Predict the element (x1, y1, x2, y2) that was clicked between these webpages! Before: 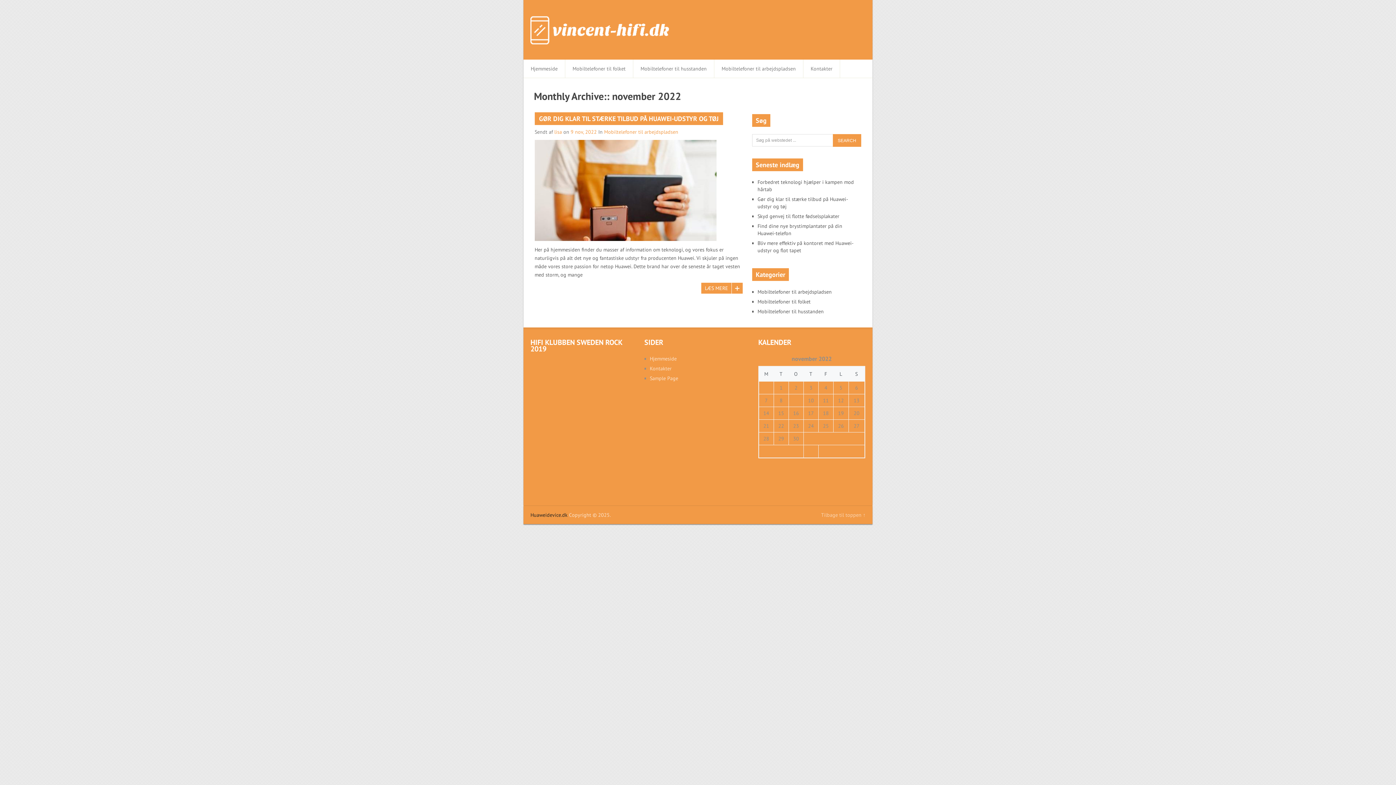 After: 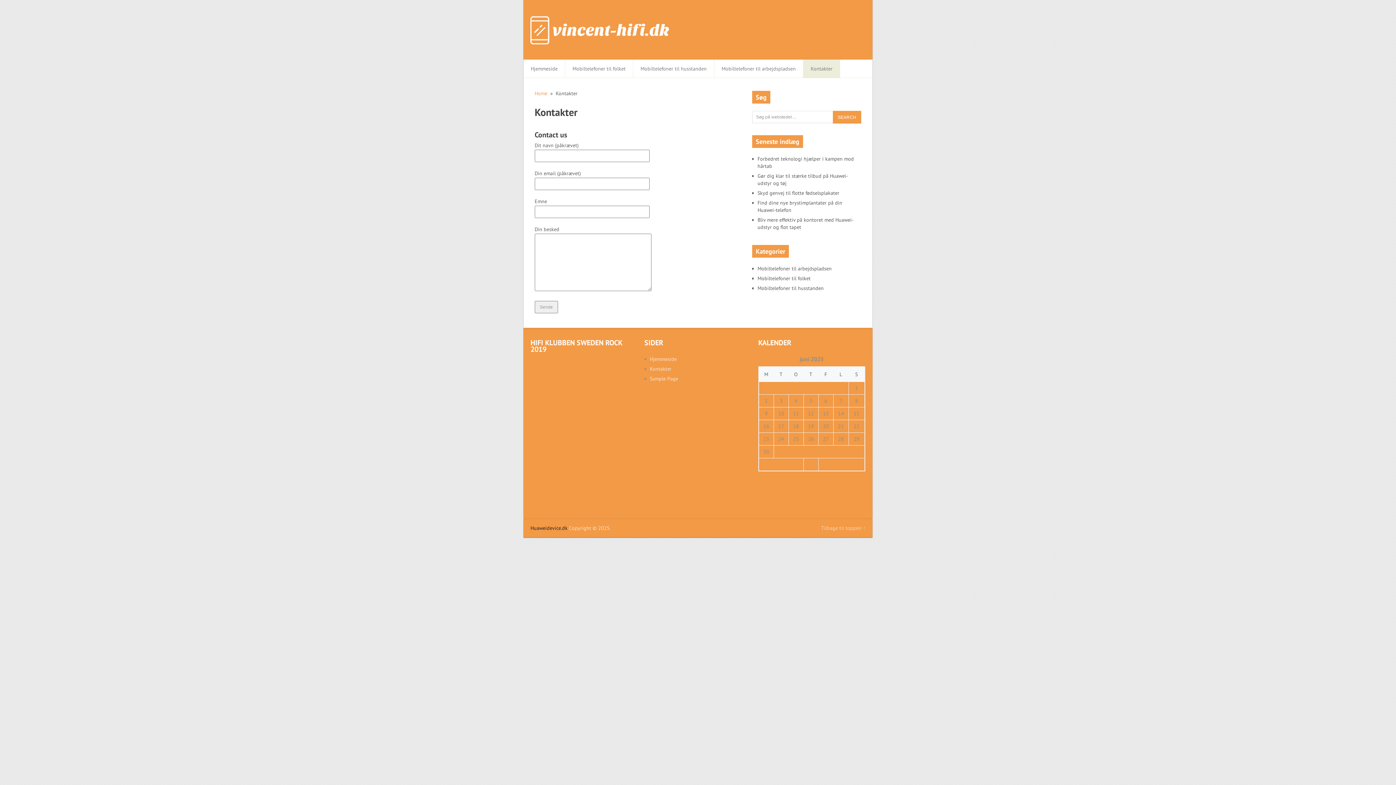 Action: label: Kontakter bbox: (650, 365, 671, 372)